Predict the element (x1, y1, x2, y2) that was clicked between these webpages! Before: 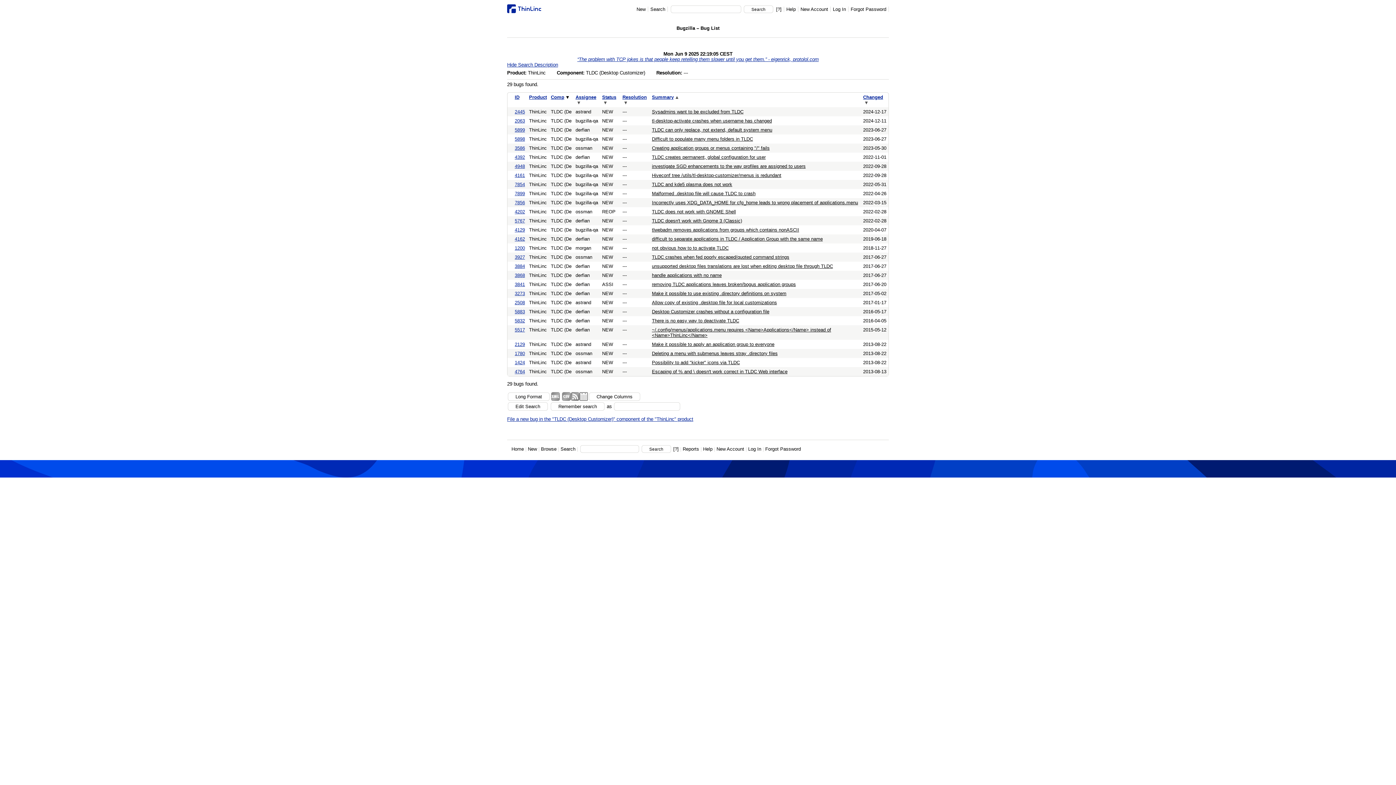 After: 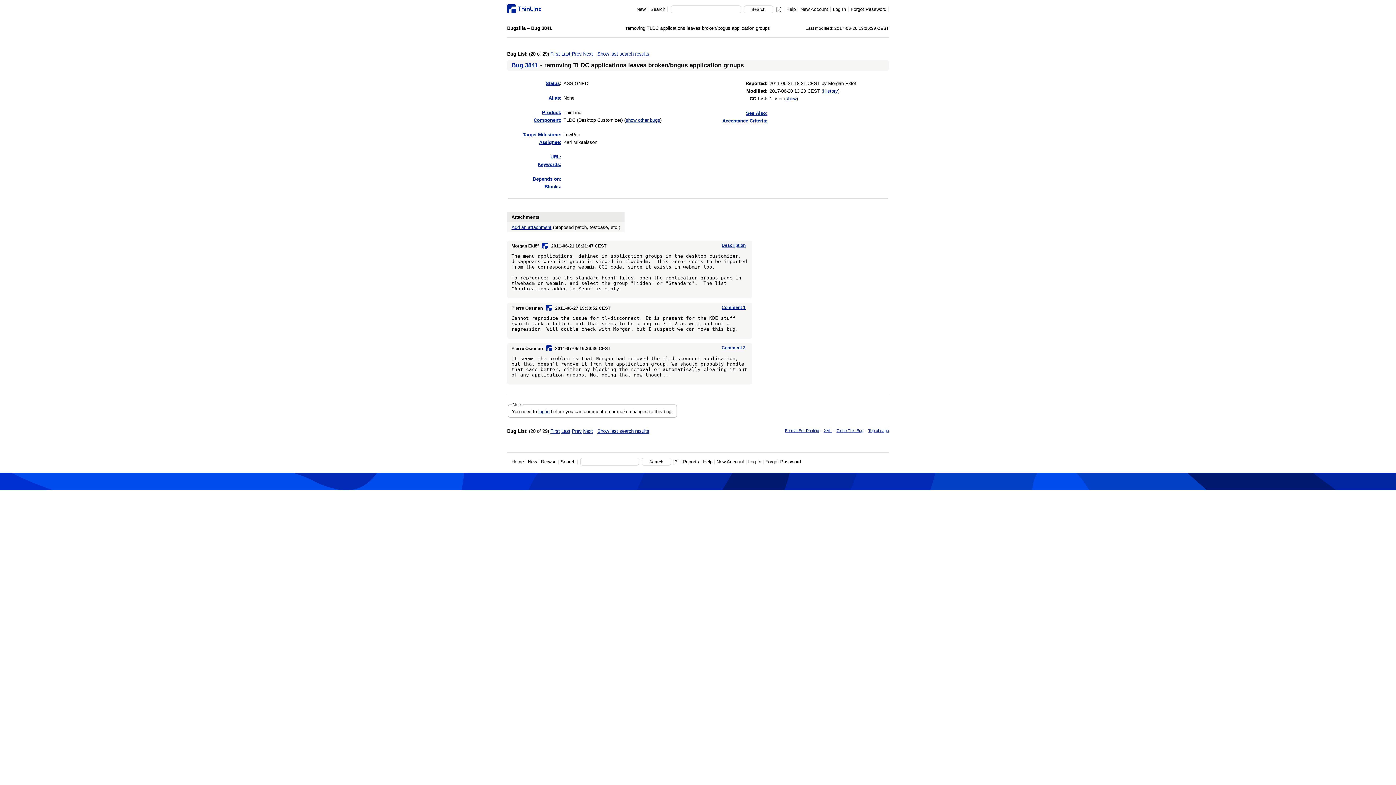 Action: bbox: (514, 281, 525, 287) label: 3841